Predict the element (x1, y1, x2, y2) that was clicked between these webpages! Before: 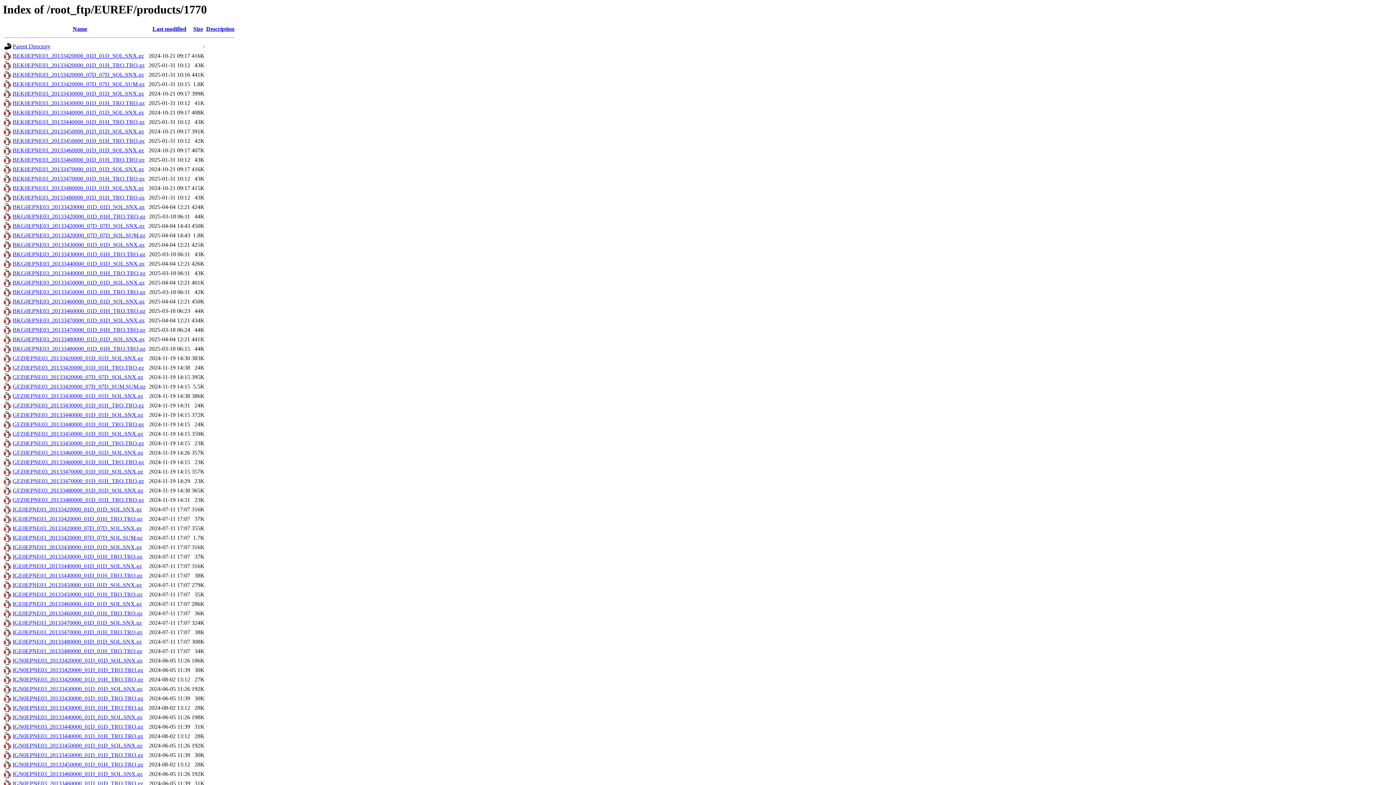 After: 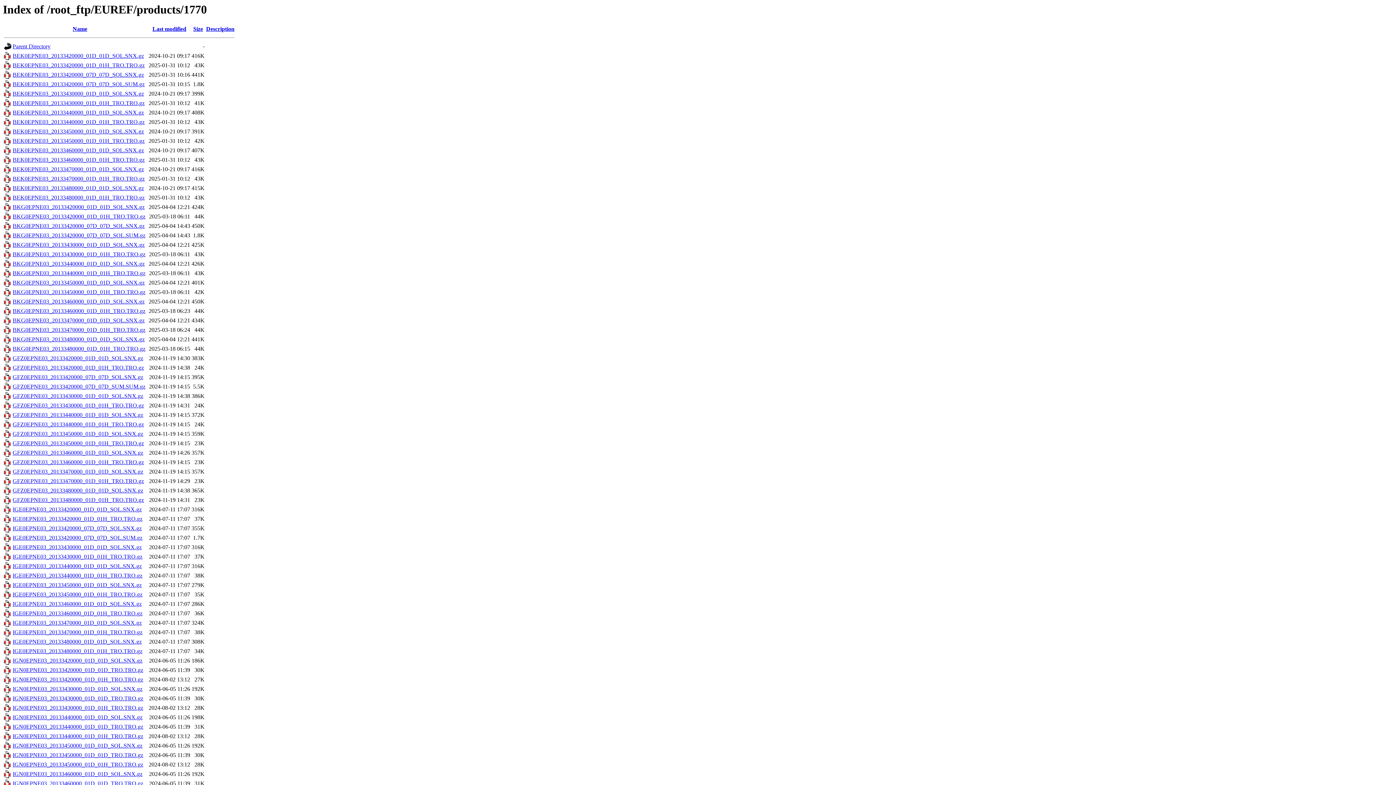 Action: label: IGN0EPNE03_20133430000_01D_01H_TRO.TRO.gz bbox: (12, 705, 143, 711)